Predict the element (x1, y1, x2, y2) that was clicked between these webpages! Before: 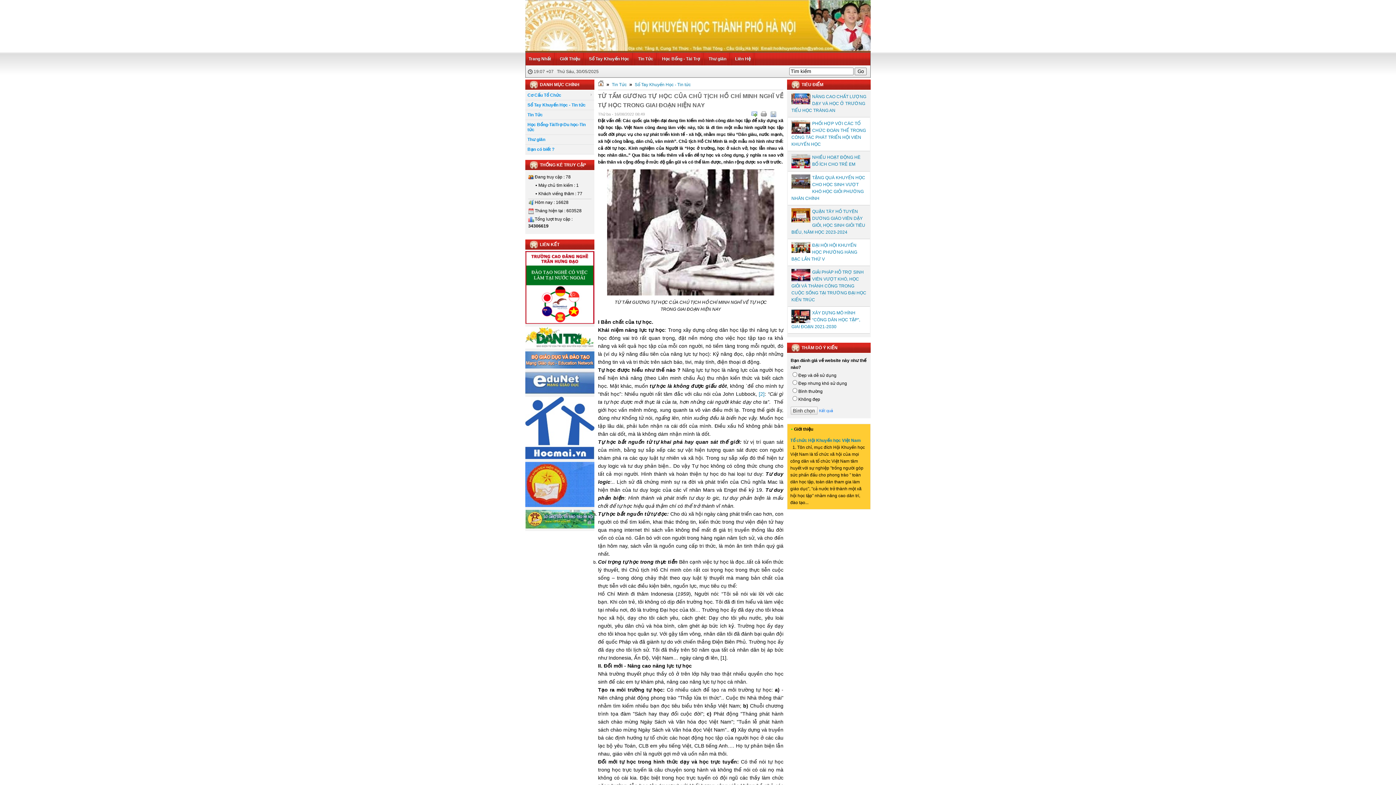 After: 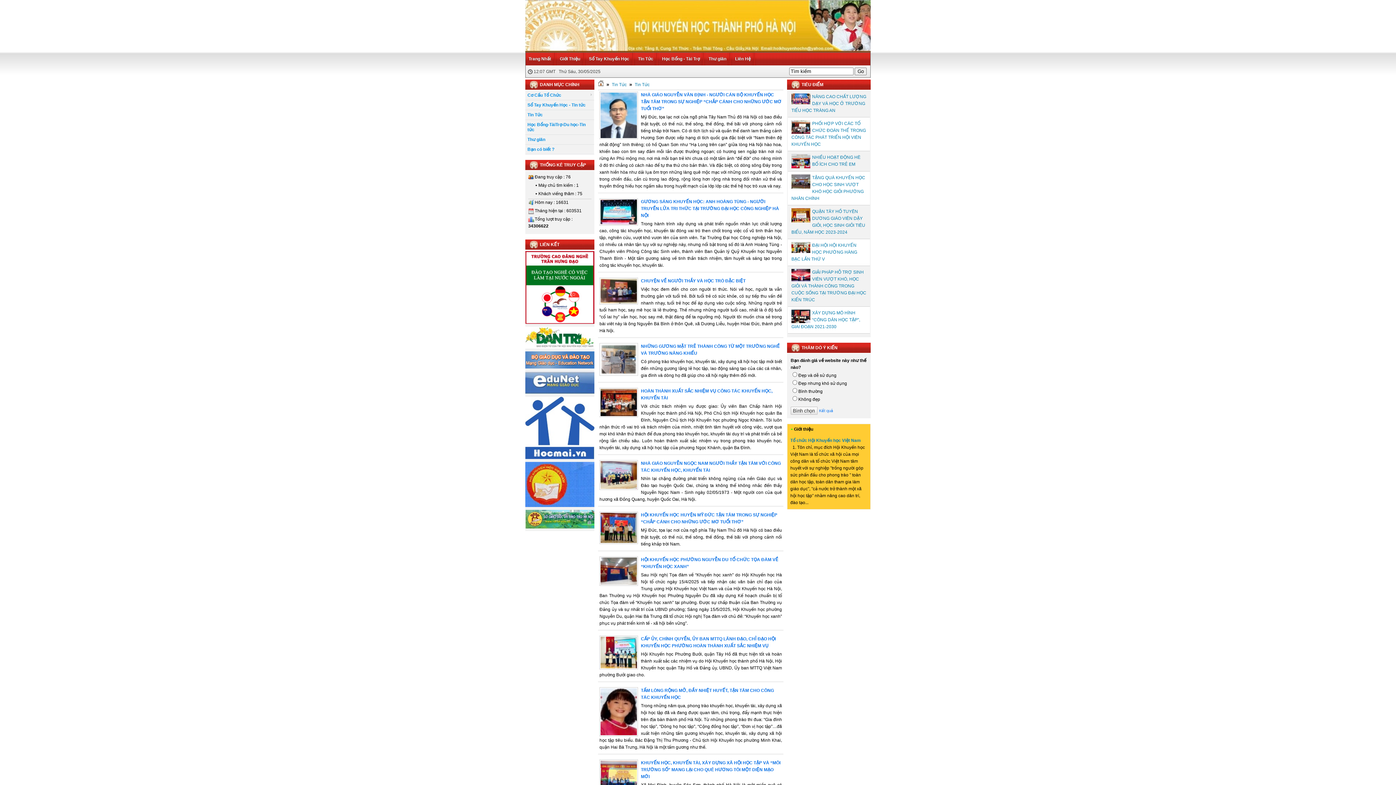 Action: bbox: (635, 52, 659, 65) label: Tin Tức